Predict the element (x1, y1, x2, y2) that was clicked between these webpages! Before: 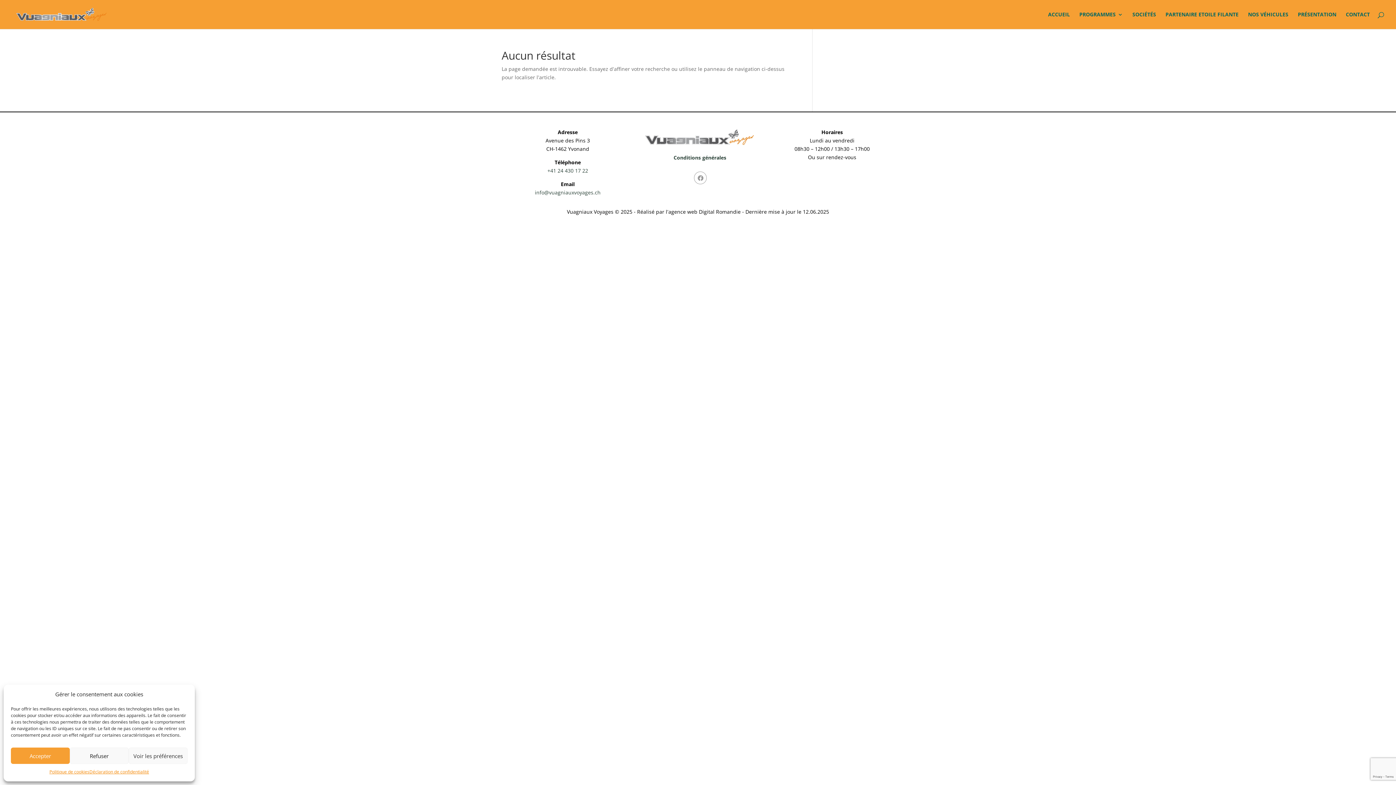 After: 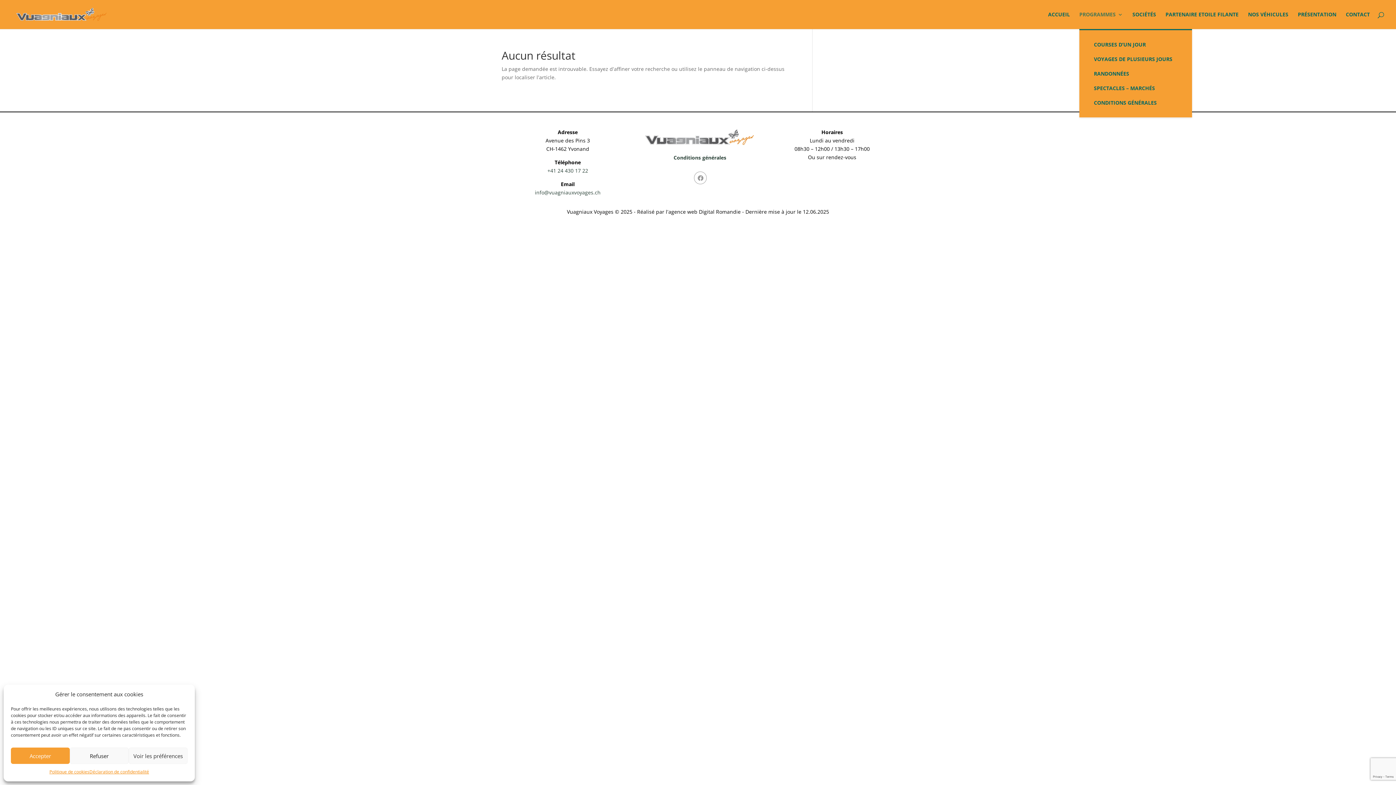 Action: bbox: (1079, 12, 1123, 29) label: PROGRAMMES